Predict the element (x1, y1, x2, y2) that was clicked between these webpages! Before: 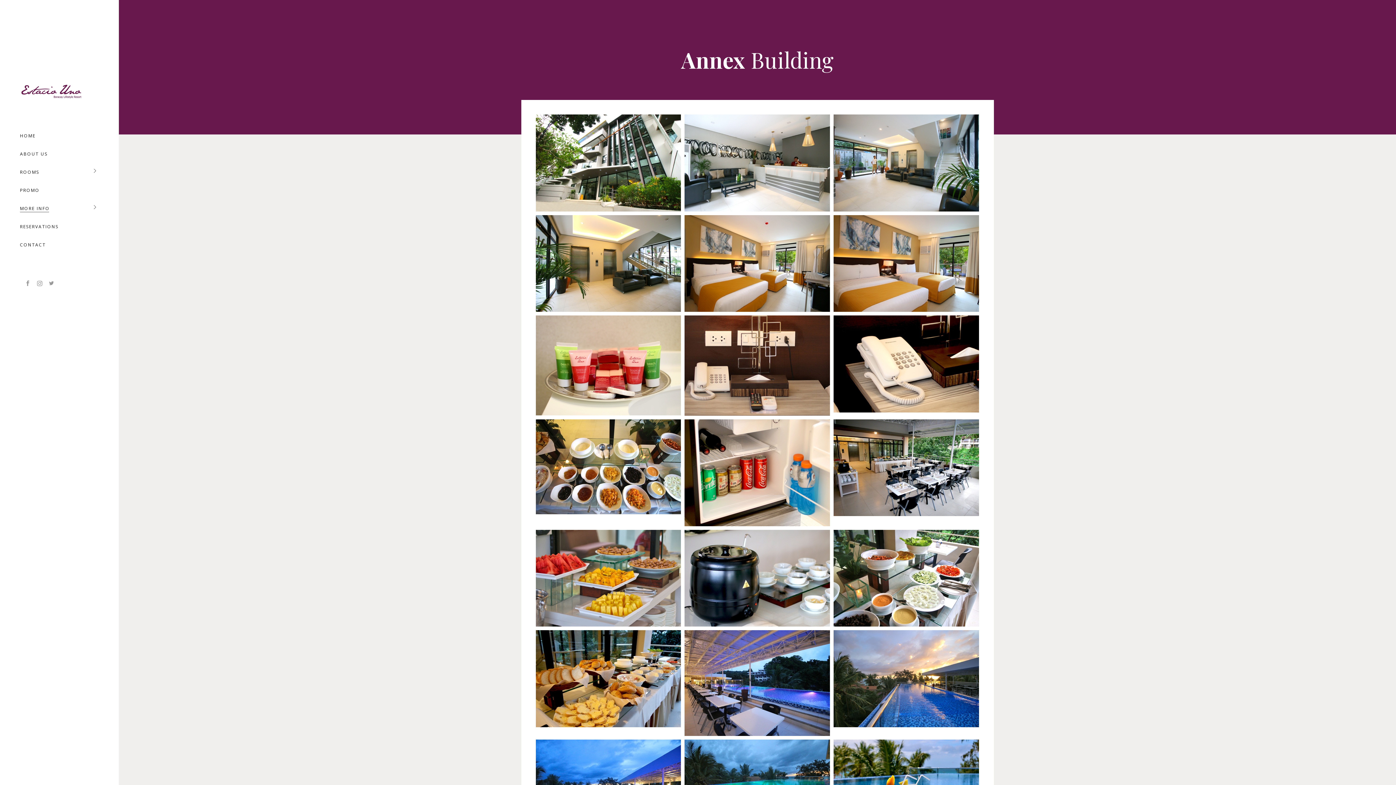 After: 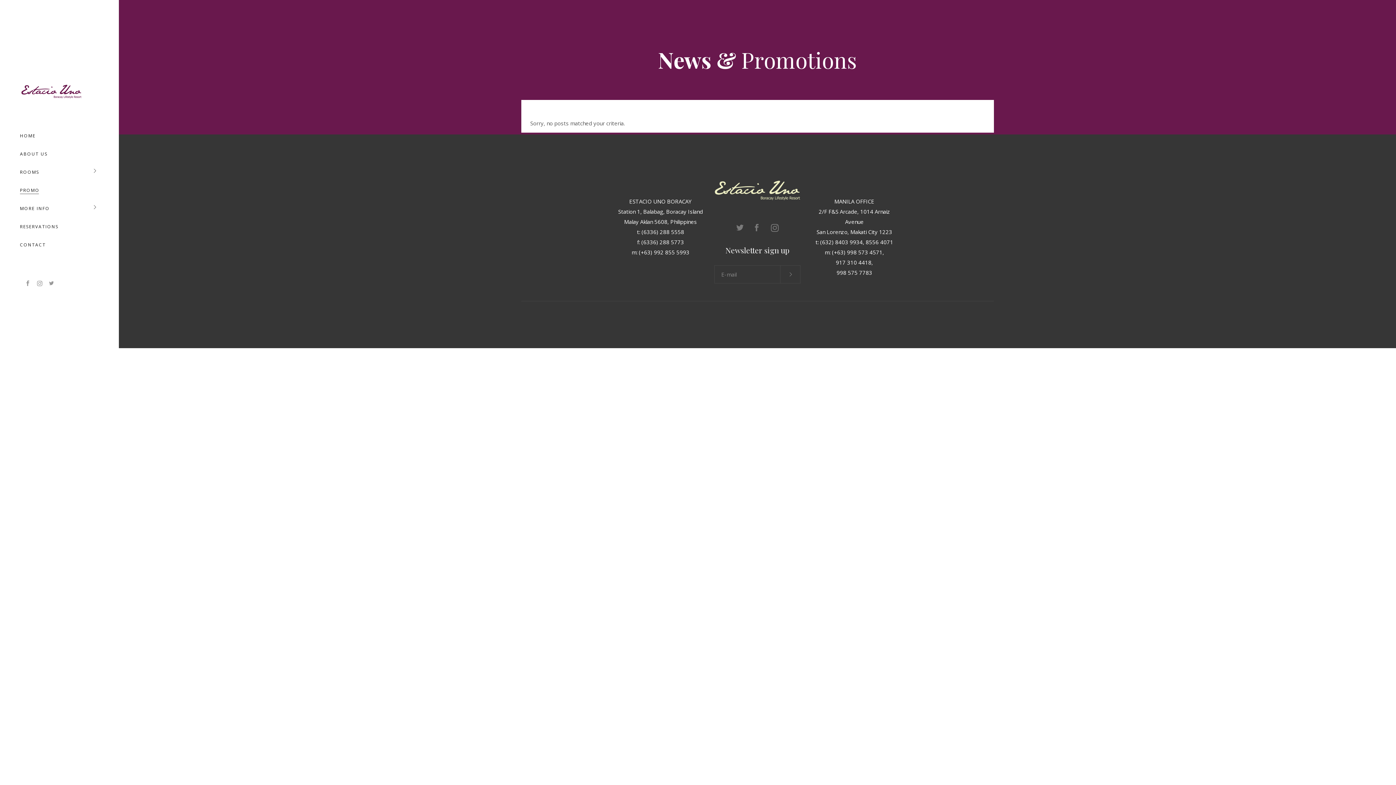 Action: bbox: (20, 181, 98, 199) label: PROMO